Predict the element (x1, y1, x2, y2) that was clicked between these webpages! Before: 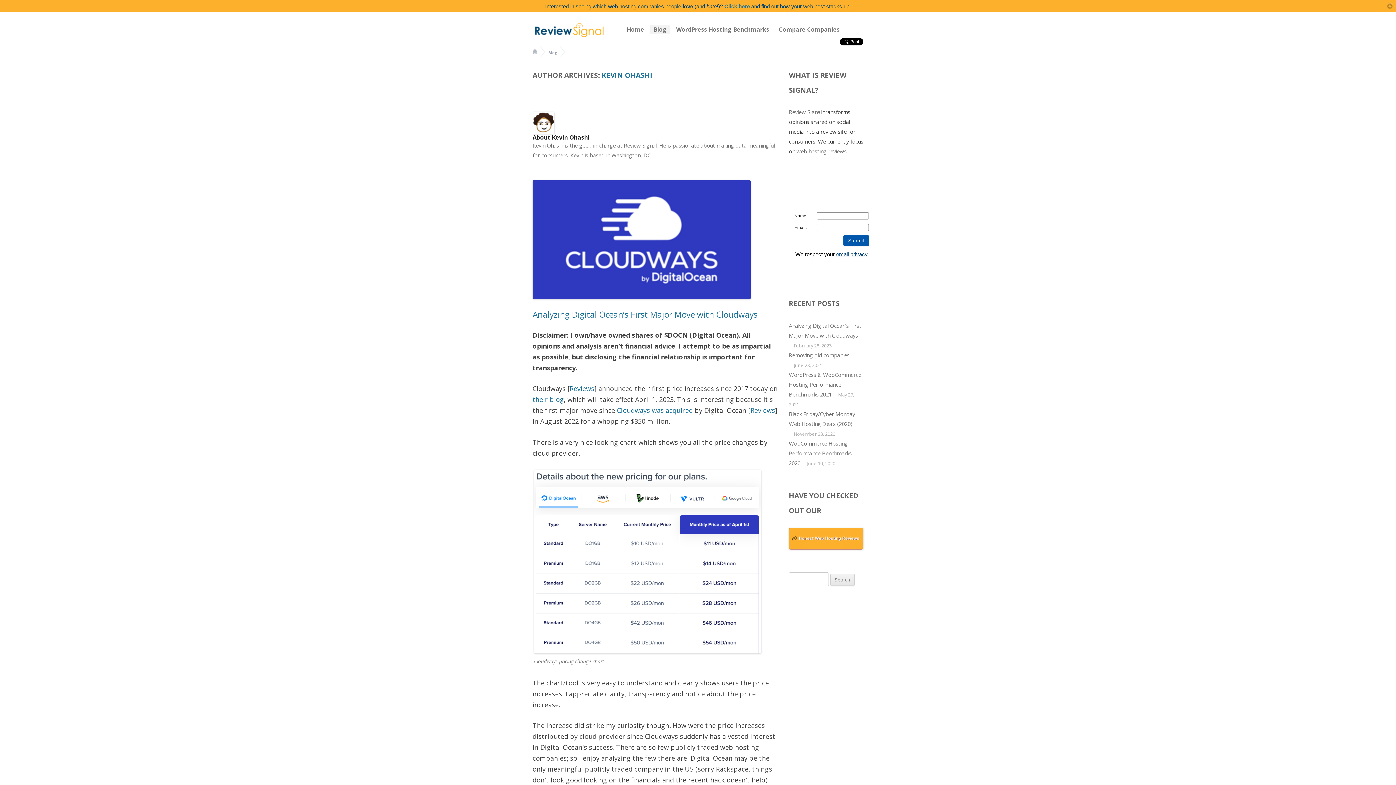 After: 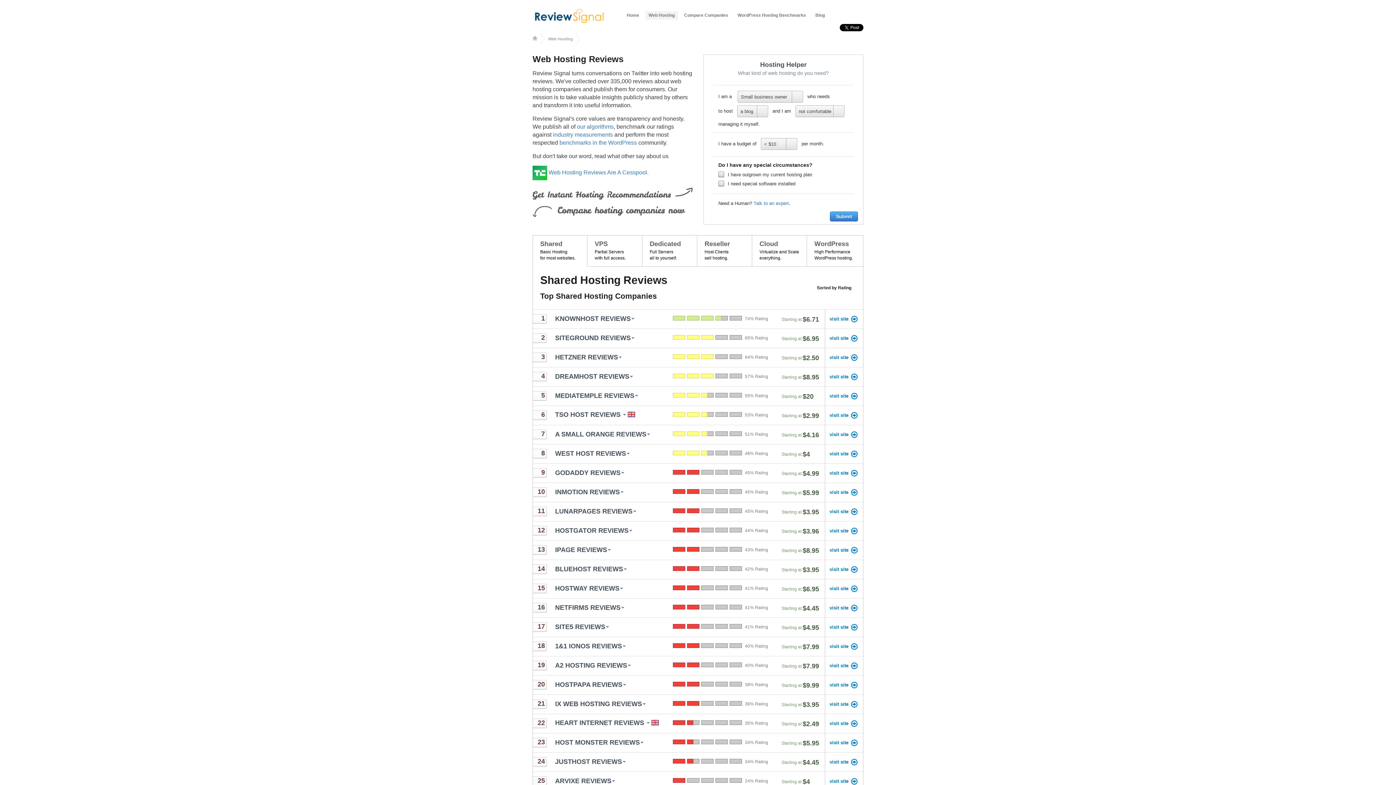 Action: bbox: (532, 21, 606, 39)